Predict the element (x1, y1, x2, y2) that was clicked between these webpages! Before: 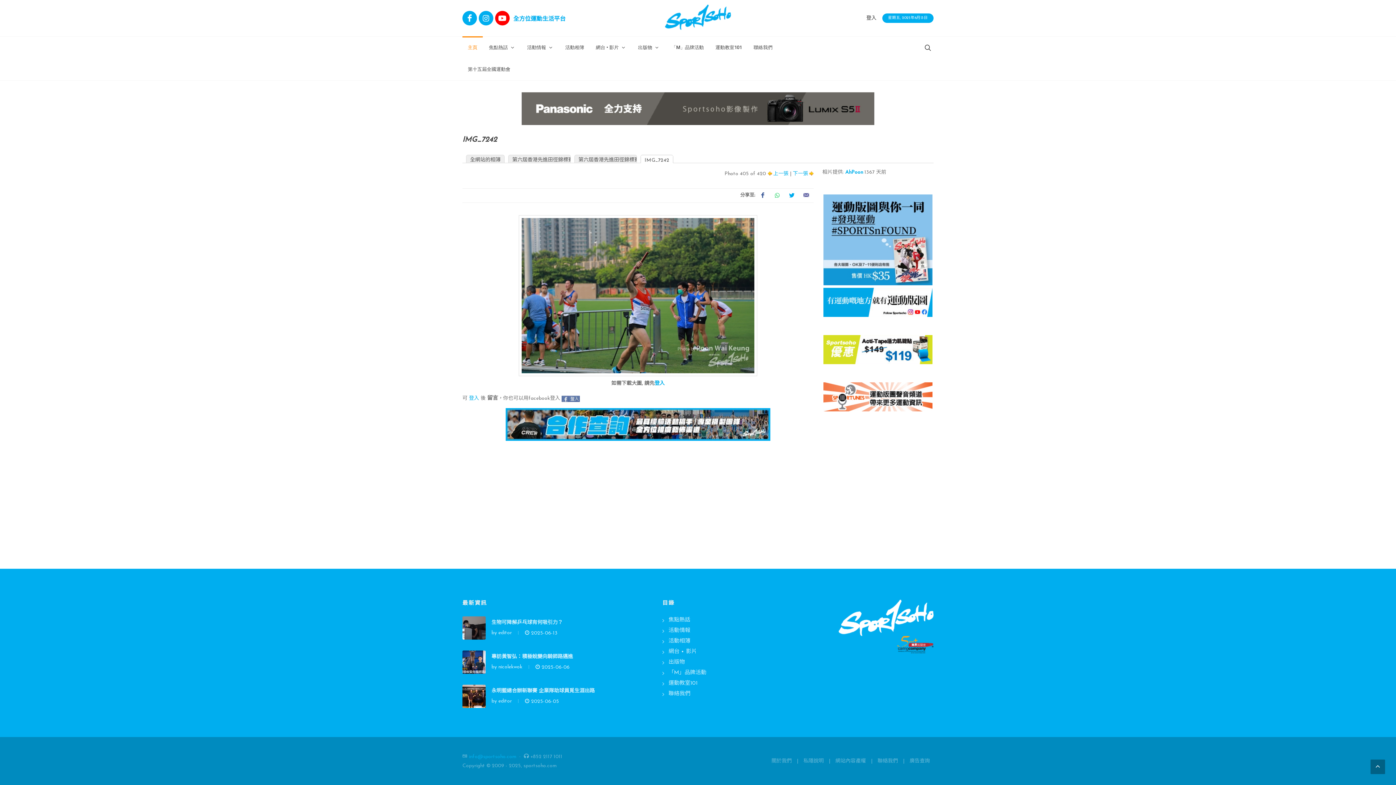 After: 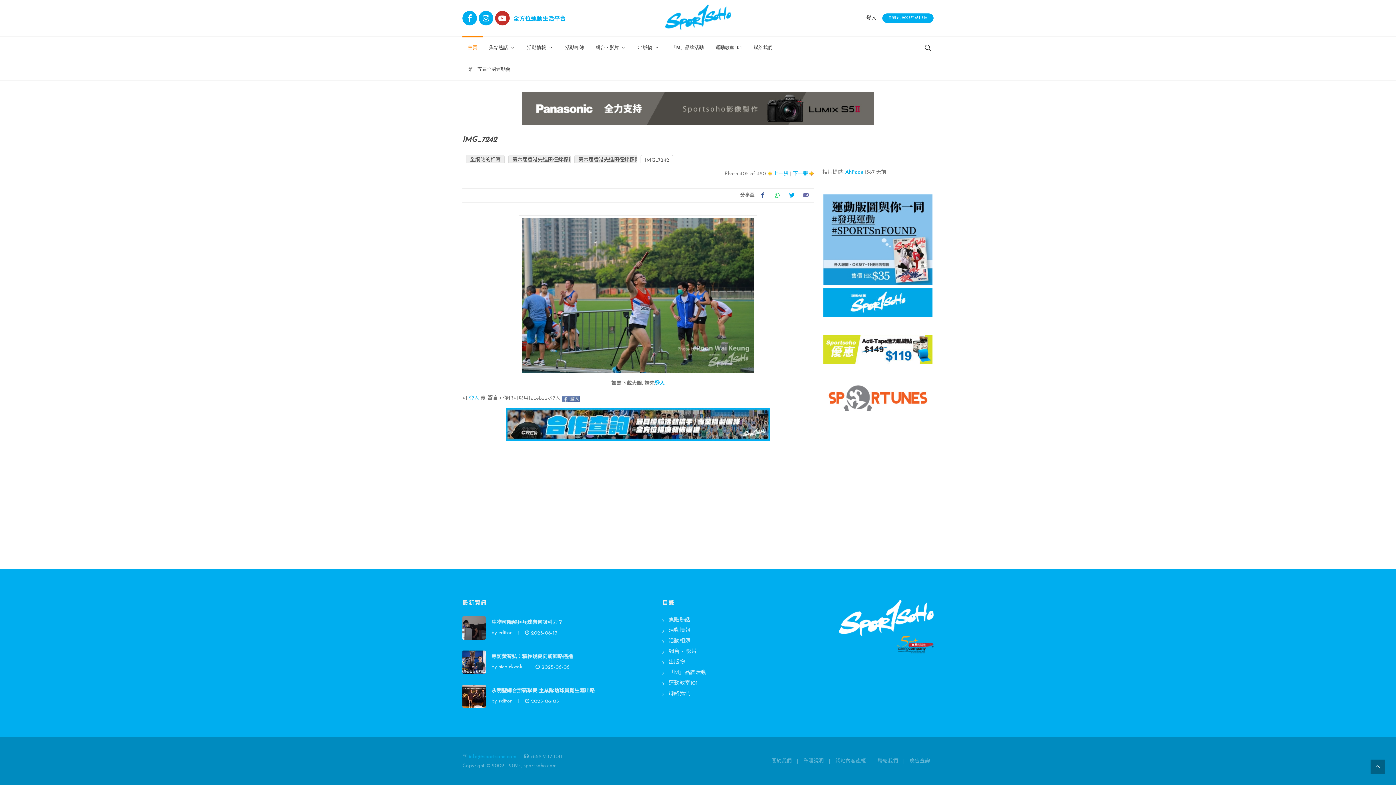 Action: bbox: (495, 10, 509, 25)